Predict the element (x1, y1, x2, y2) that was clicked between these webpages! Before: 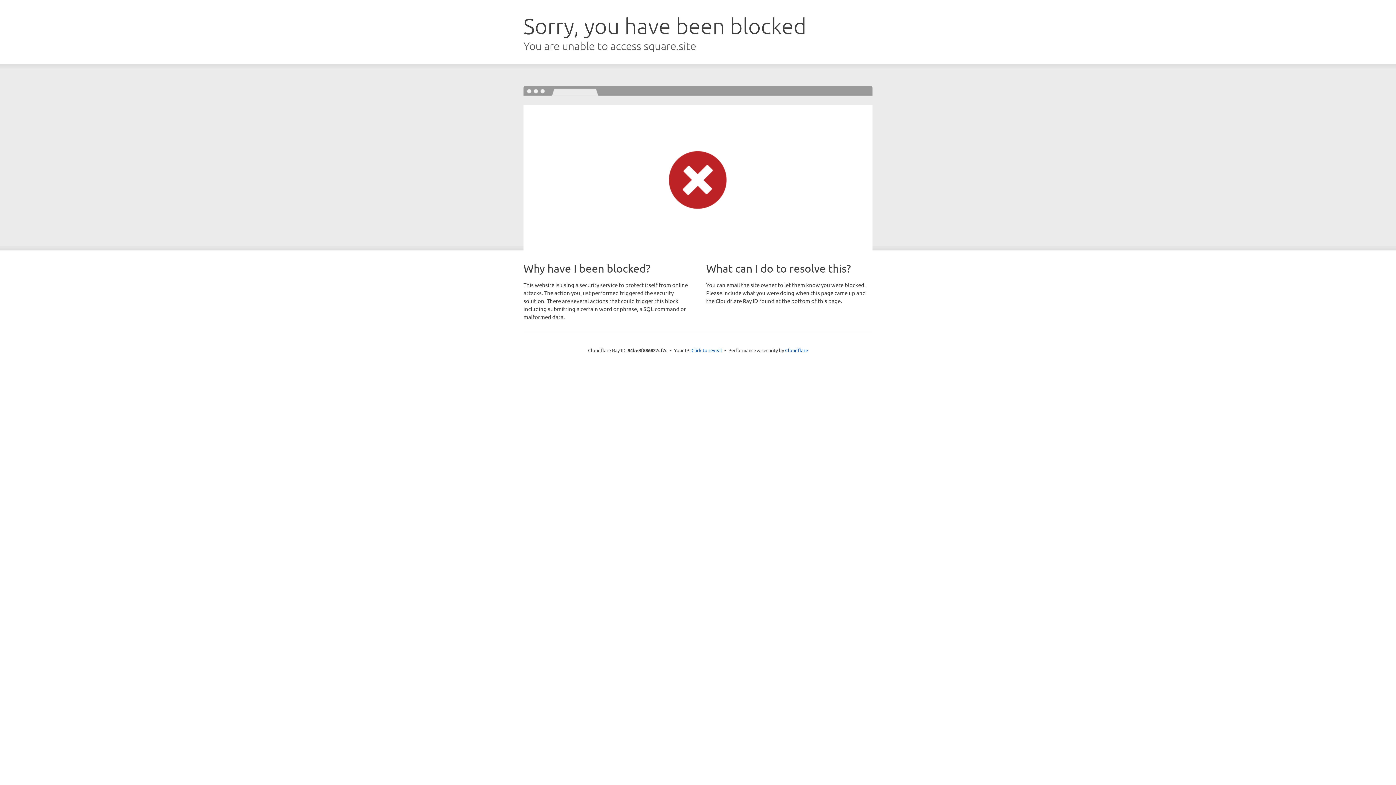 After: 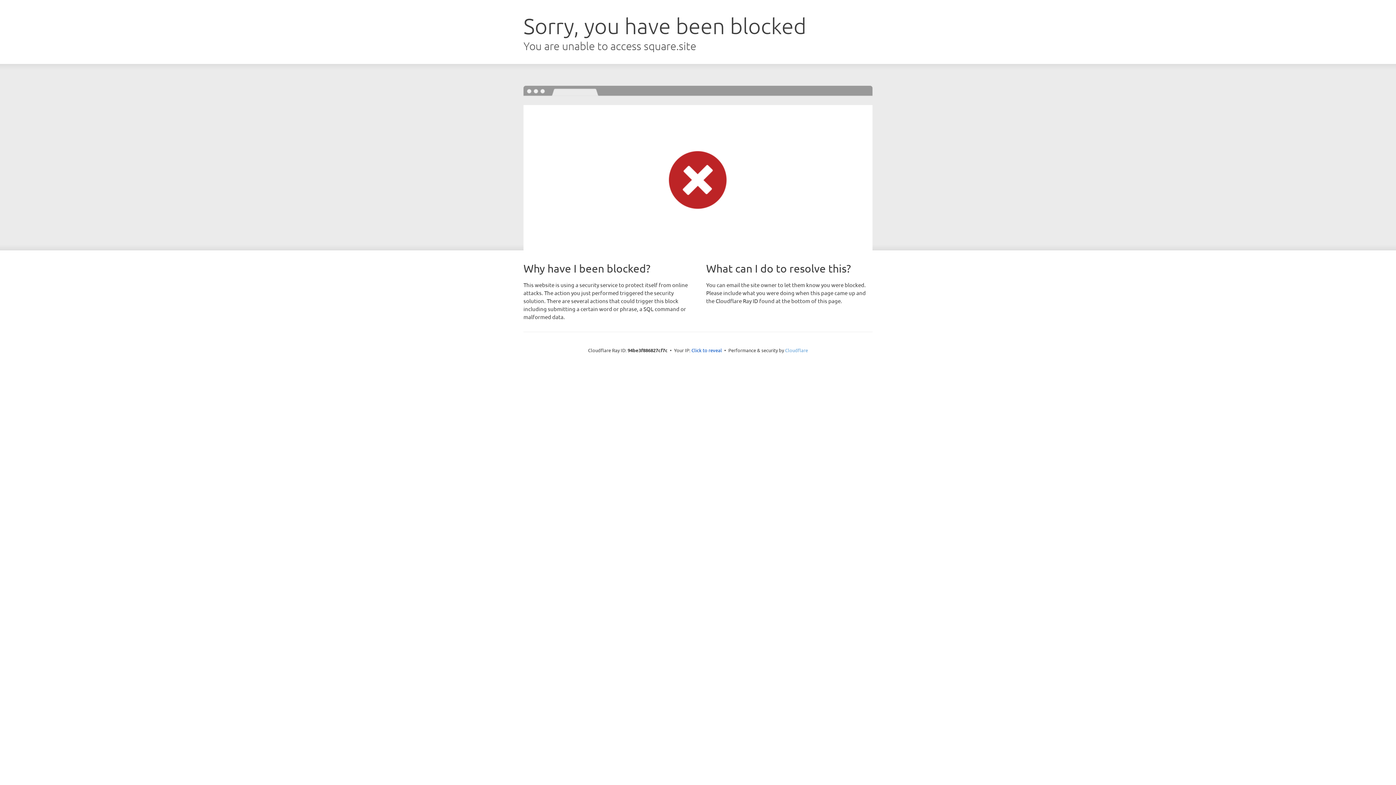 Action: bbox: (785, 347, 808, 353) label: Cloudflare